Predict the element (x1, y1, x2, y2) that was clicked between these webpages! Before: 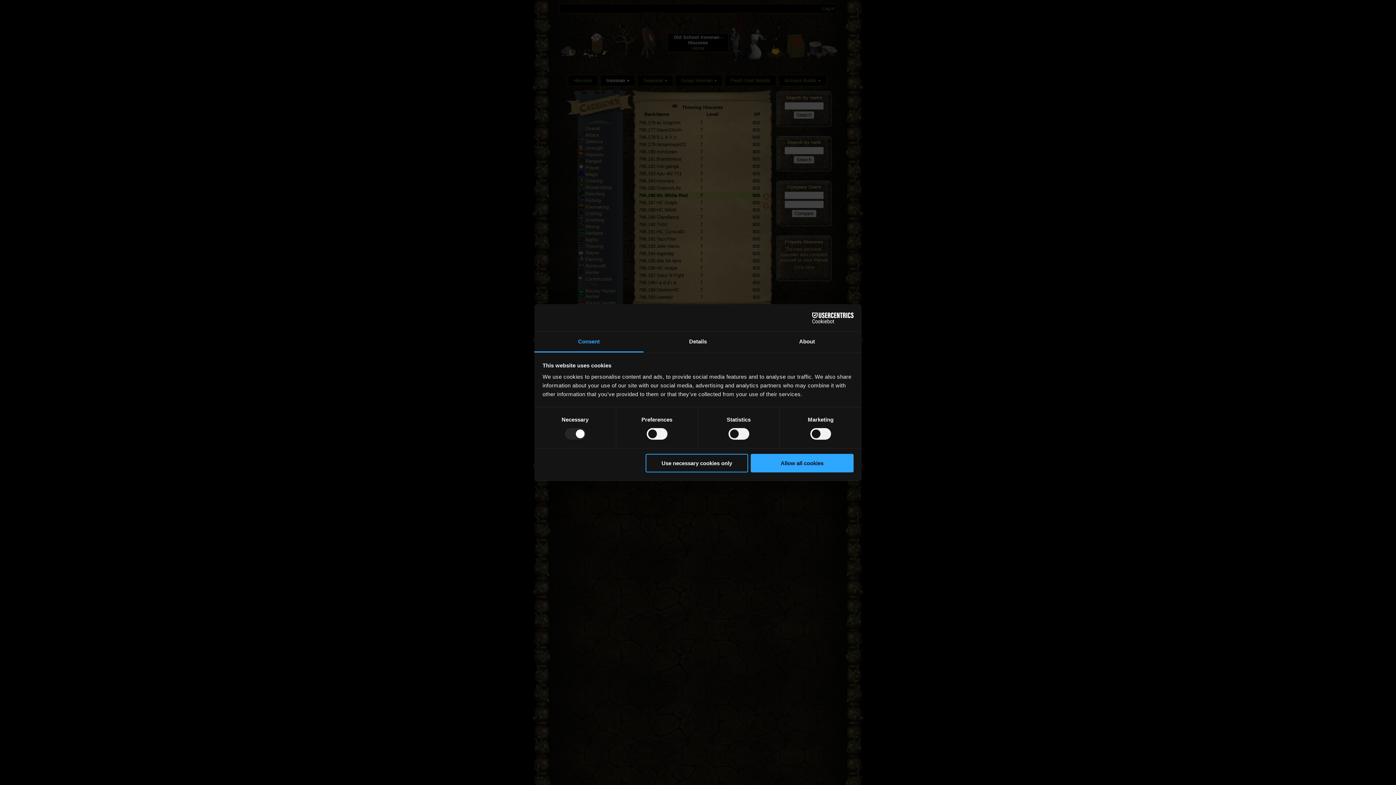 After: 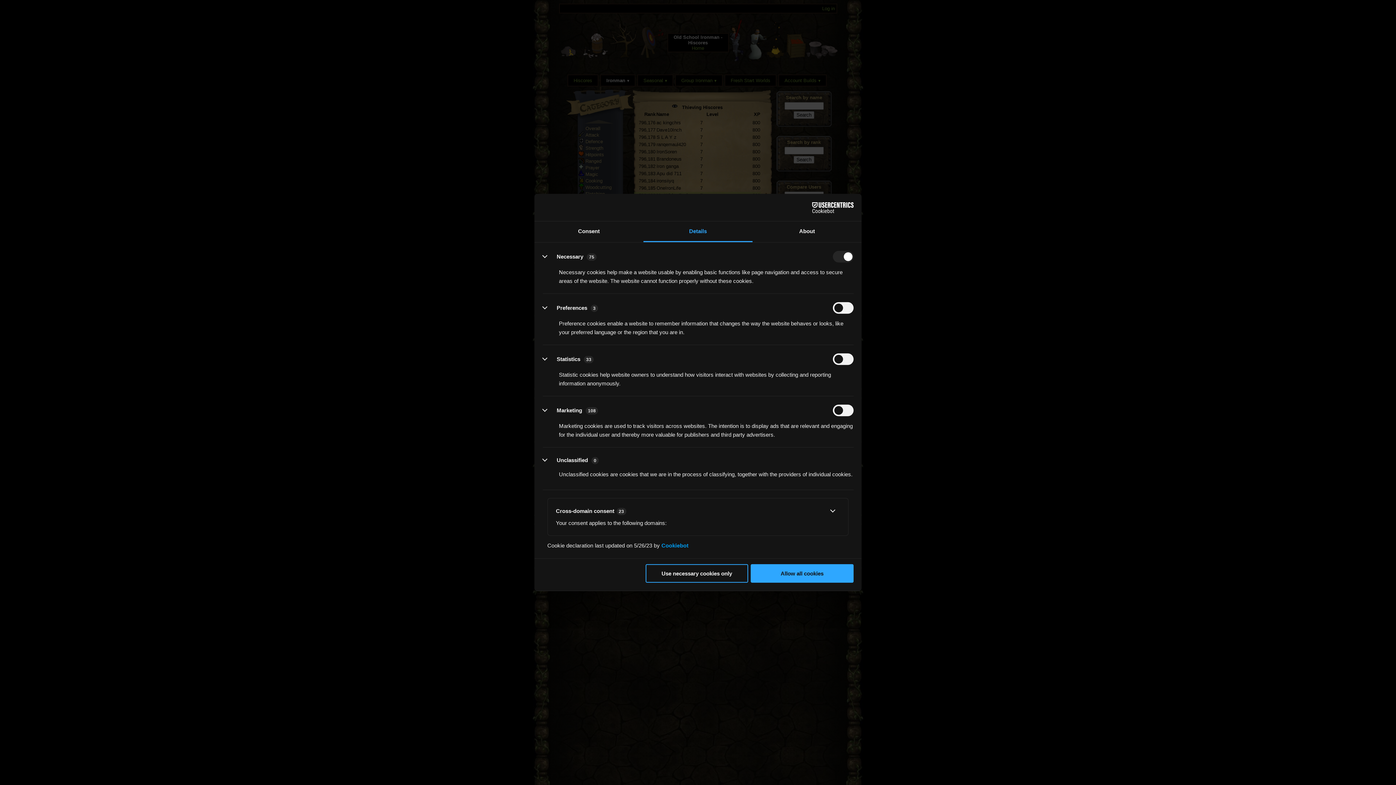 Action: bbox: (643, 331, 752, 352) label: Details